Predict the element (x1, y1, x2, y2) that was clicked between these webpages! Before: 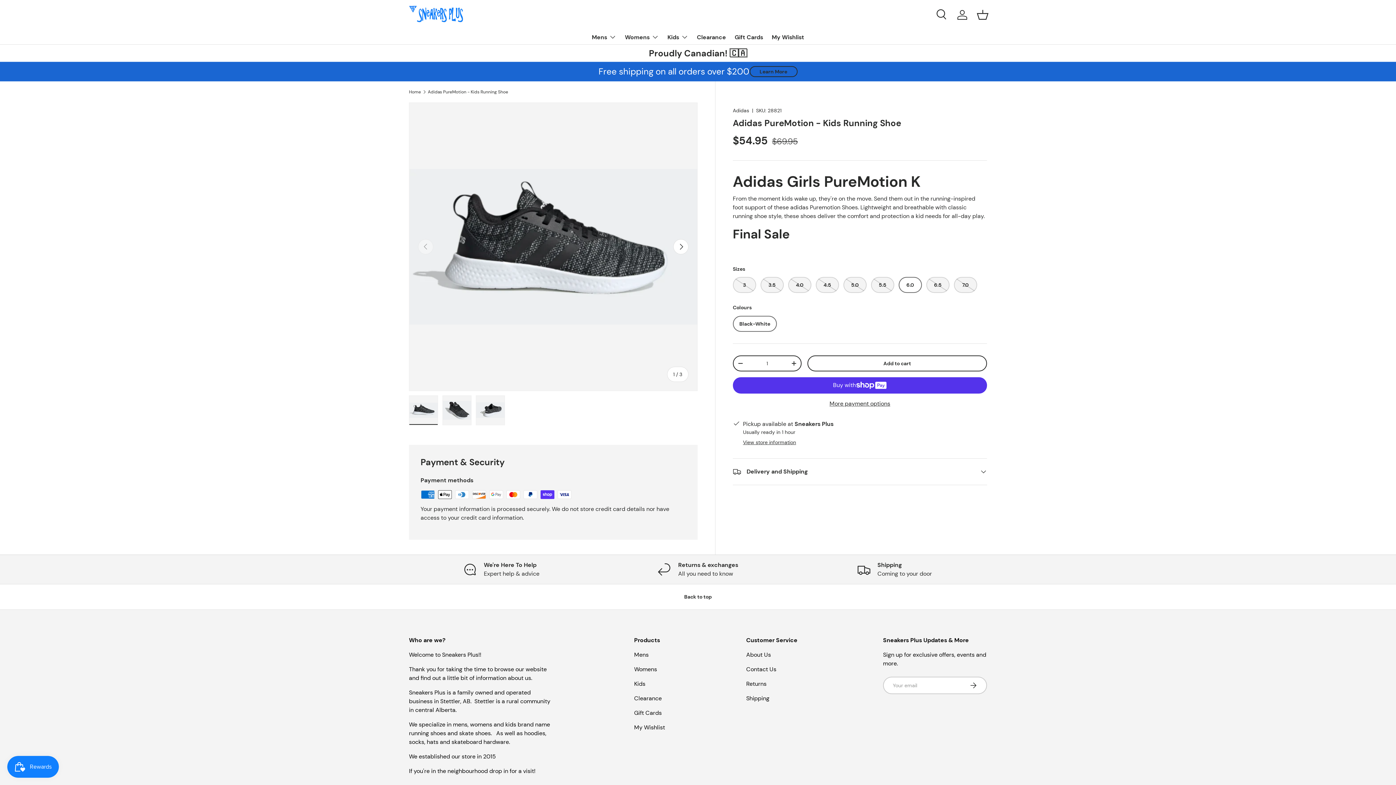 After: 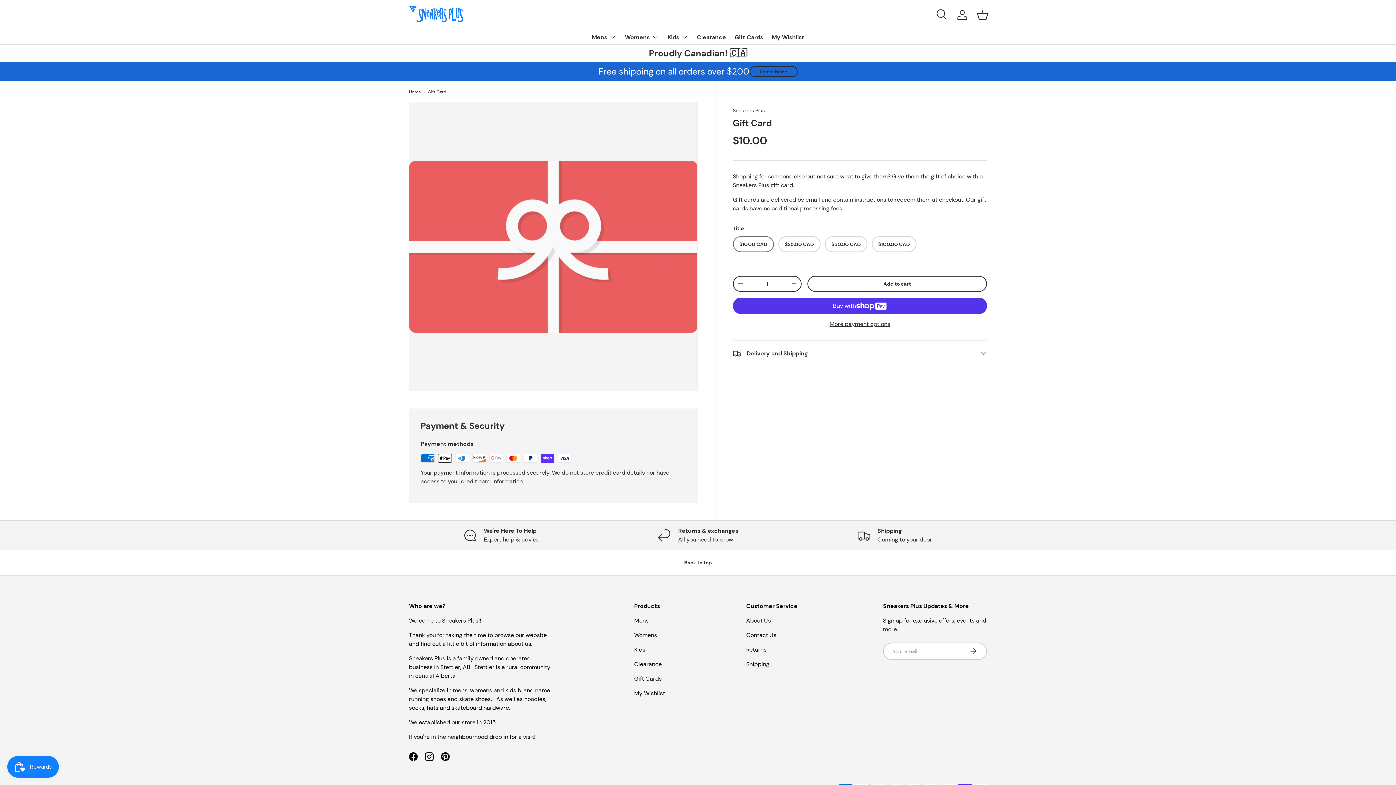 Action: label: Gift Cards bbox: (734, 30, 763, 44)